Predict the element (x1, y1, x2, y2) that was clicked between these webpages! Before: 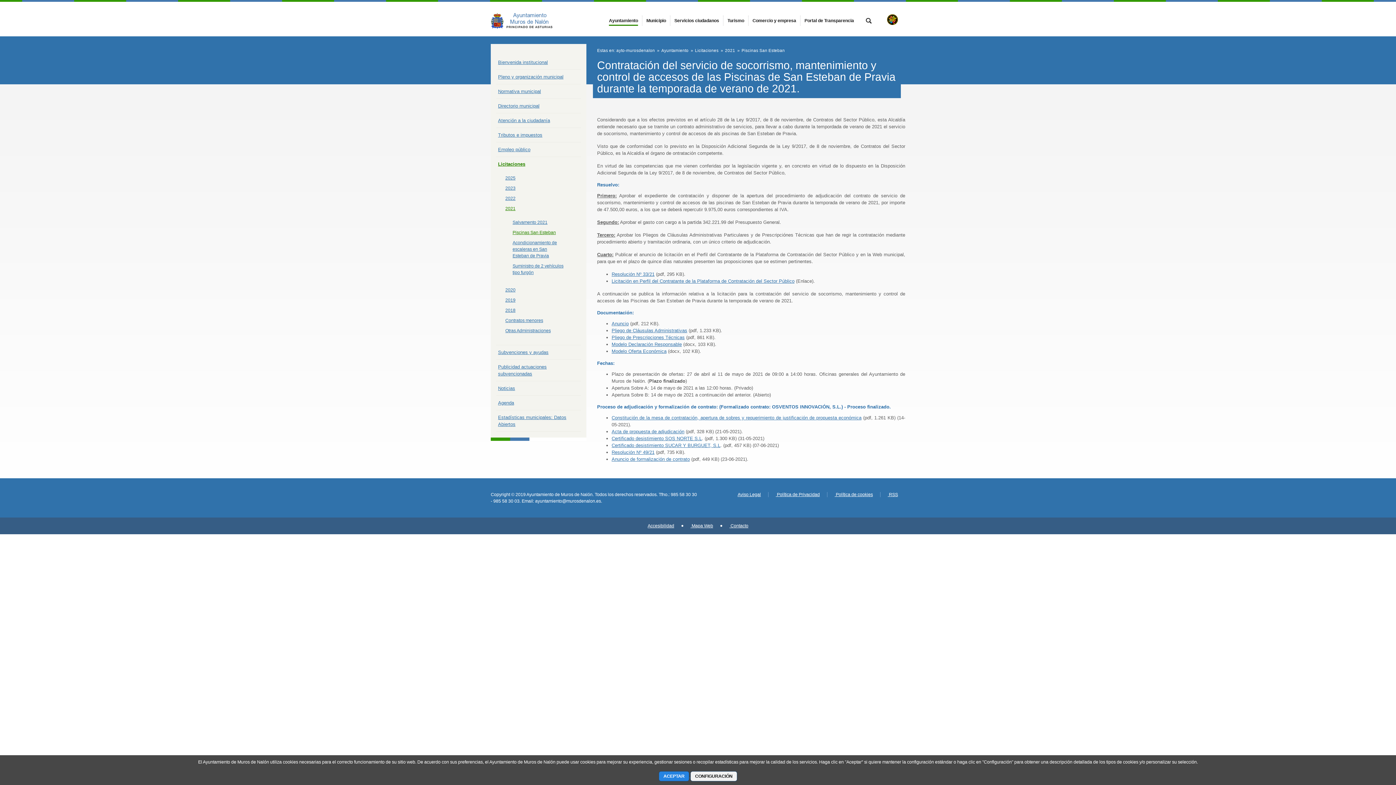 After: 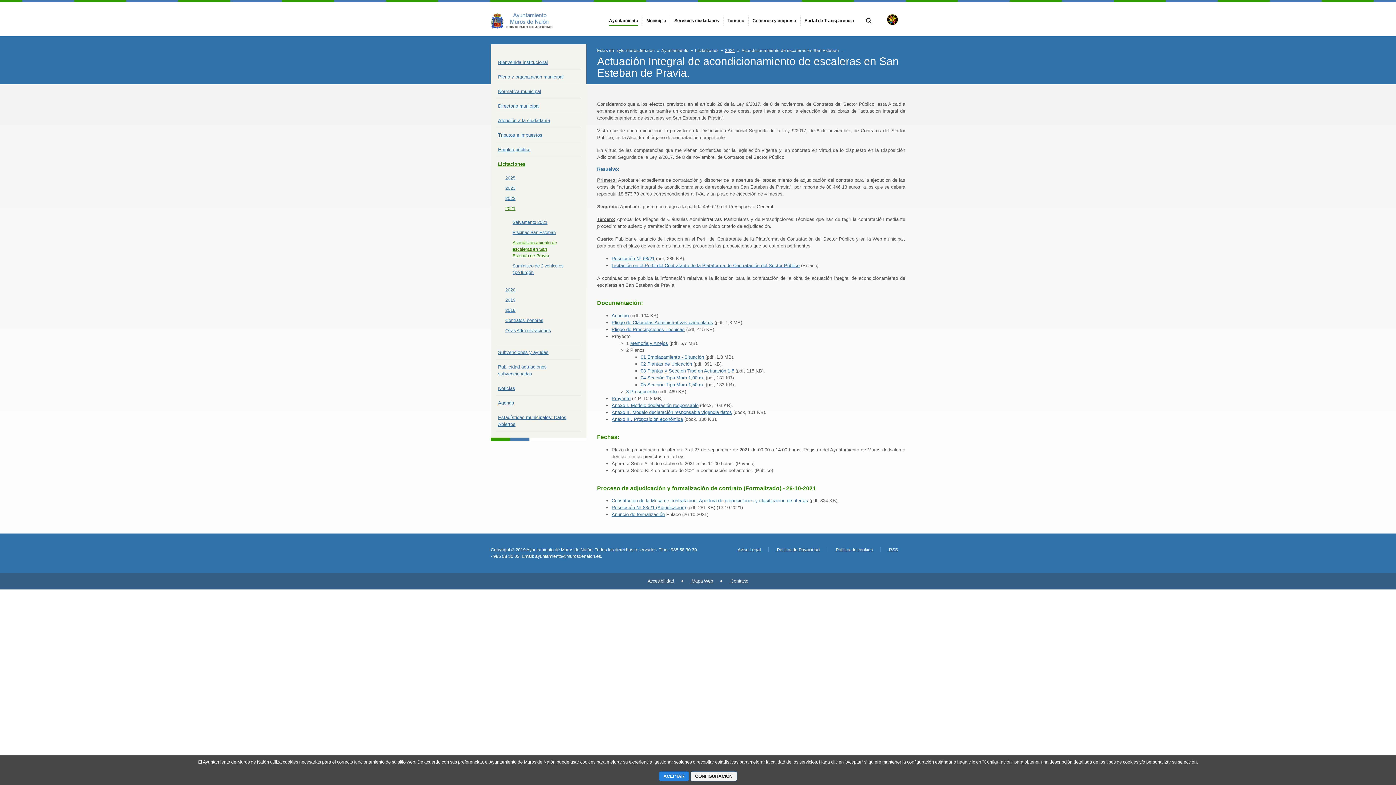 Action: bbox: (725, 47, 735, 53) label: 2021